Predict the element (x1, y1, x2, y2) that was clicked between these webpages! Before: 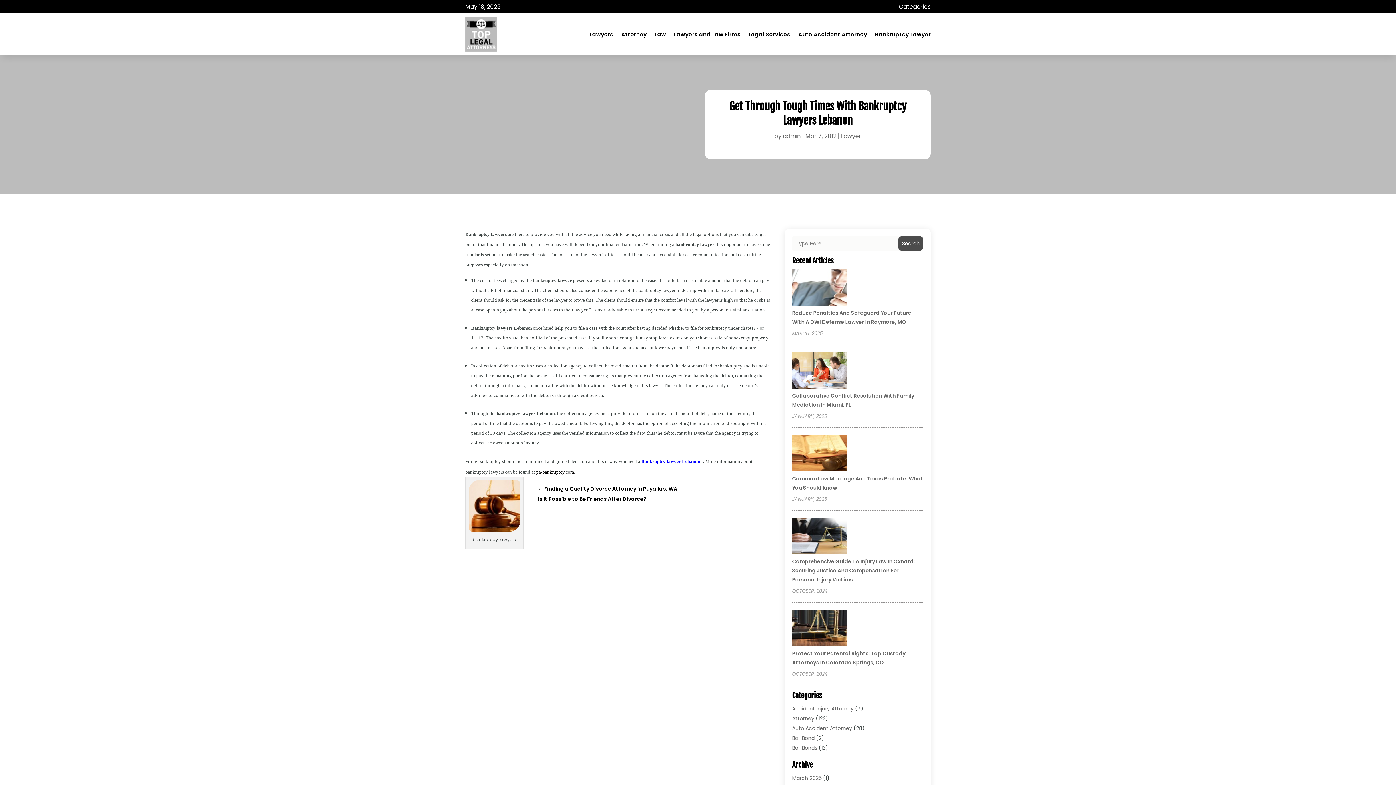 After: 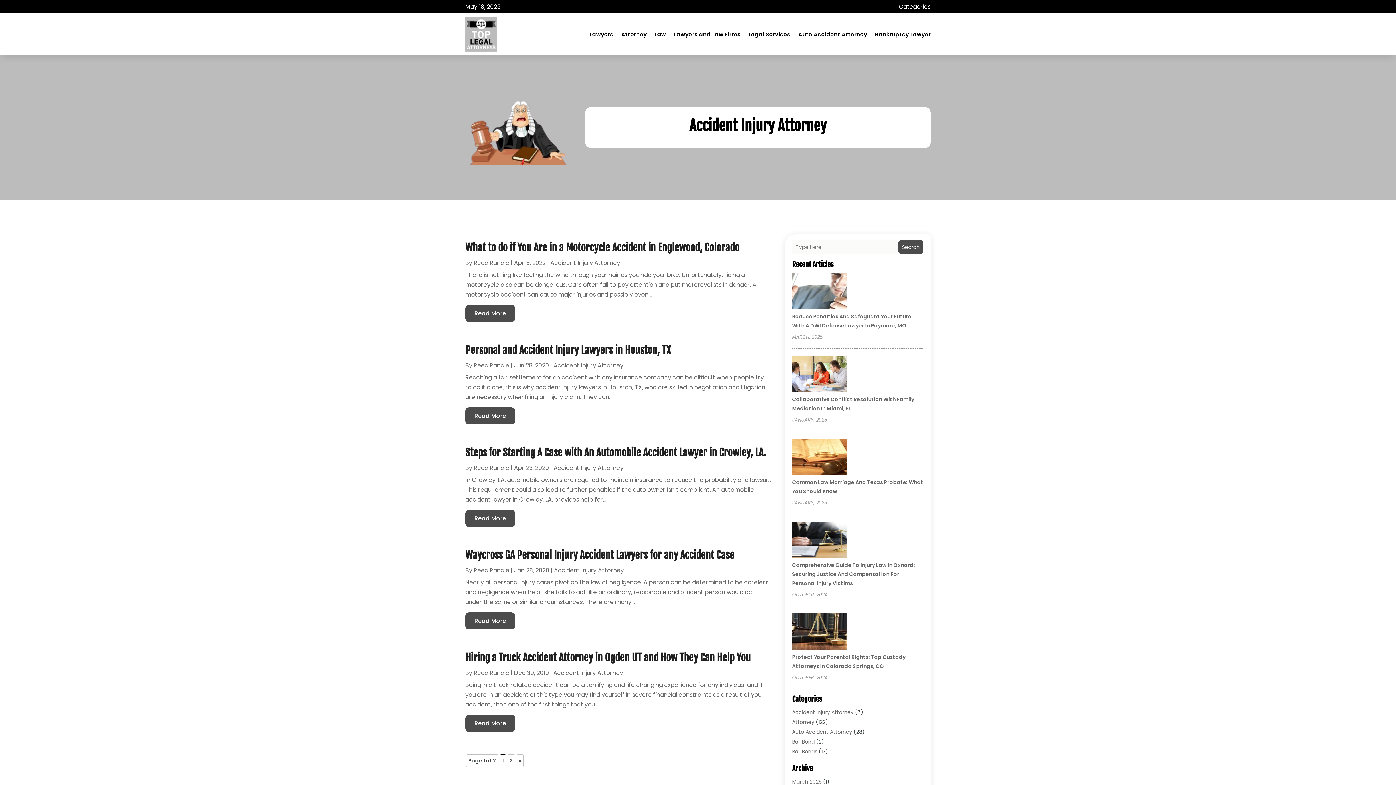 Action: bbox: (792, 705, 853, 712) label: Accident Injury Attorney